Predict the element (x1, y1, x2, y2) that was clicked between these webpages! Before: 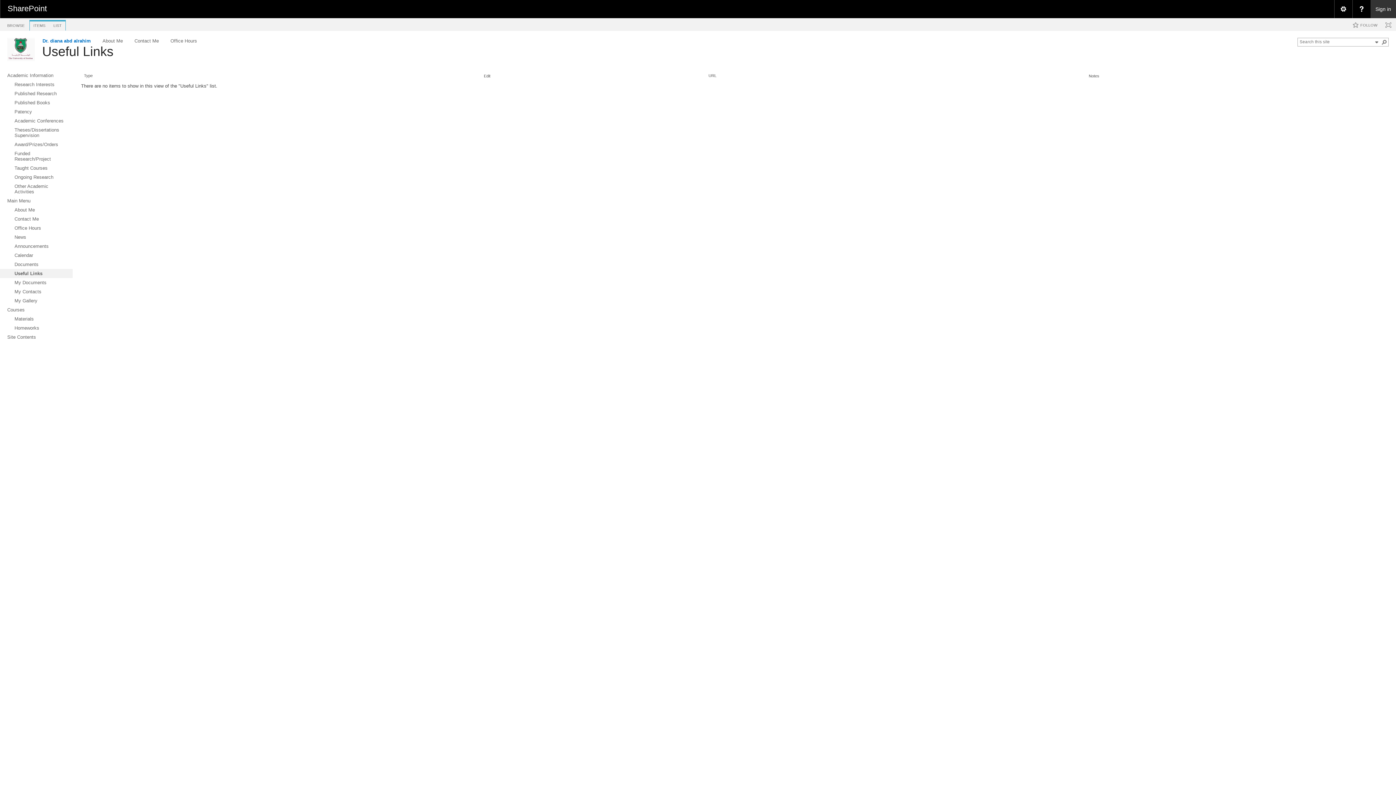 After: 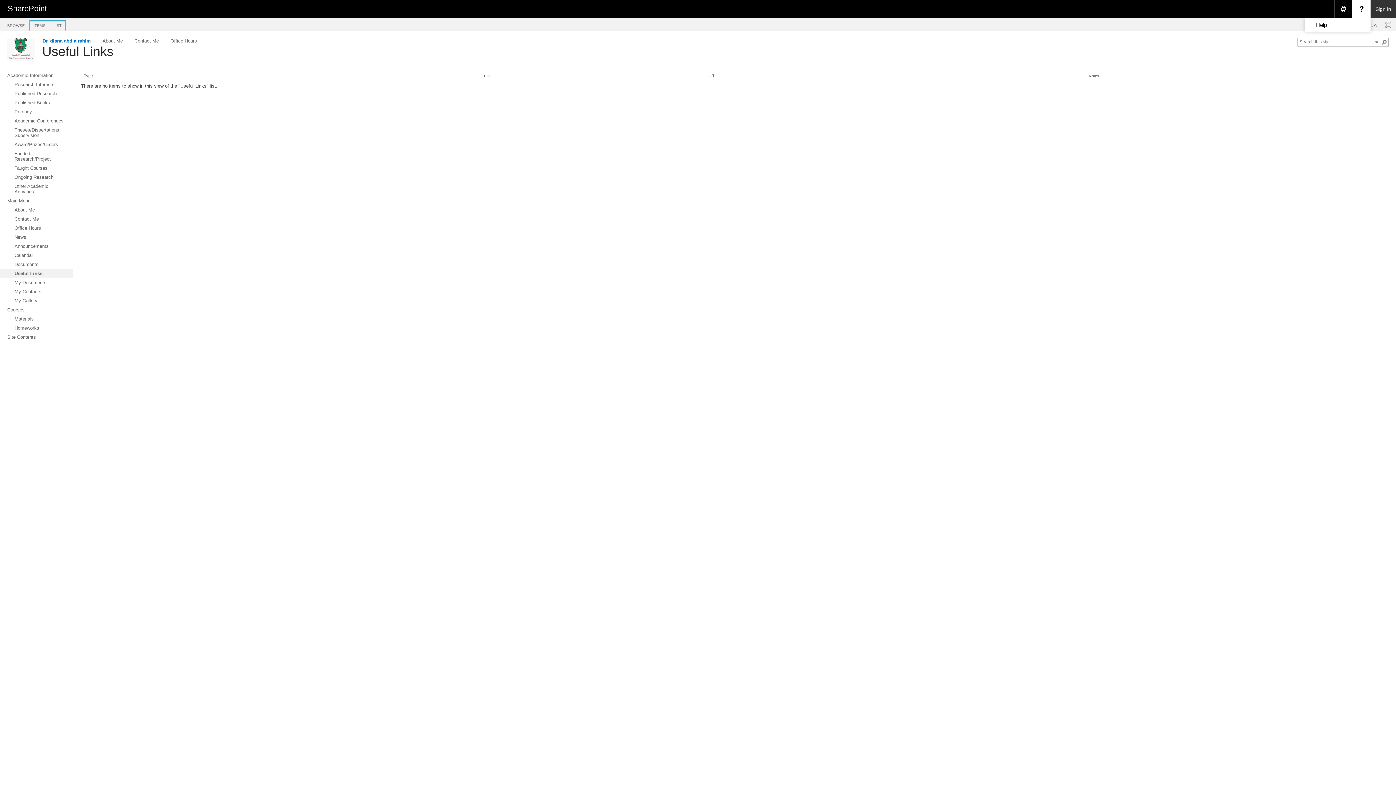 Action: label: Open the Help menu to access help documentation, and legal and privacy information from Microsoft bbox: (1352, 0, 1370, 18)